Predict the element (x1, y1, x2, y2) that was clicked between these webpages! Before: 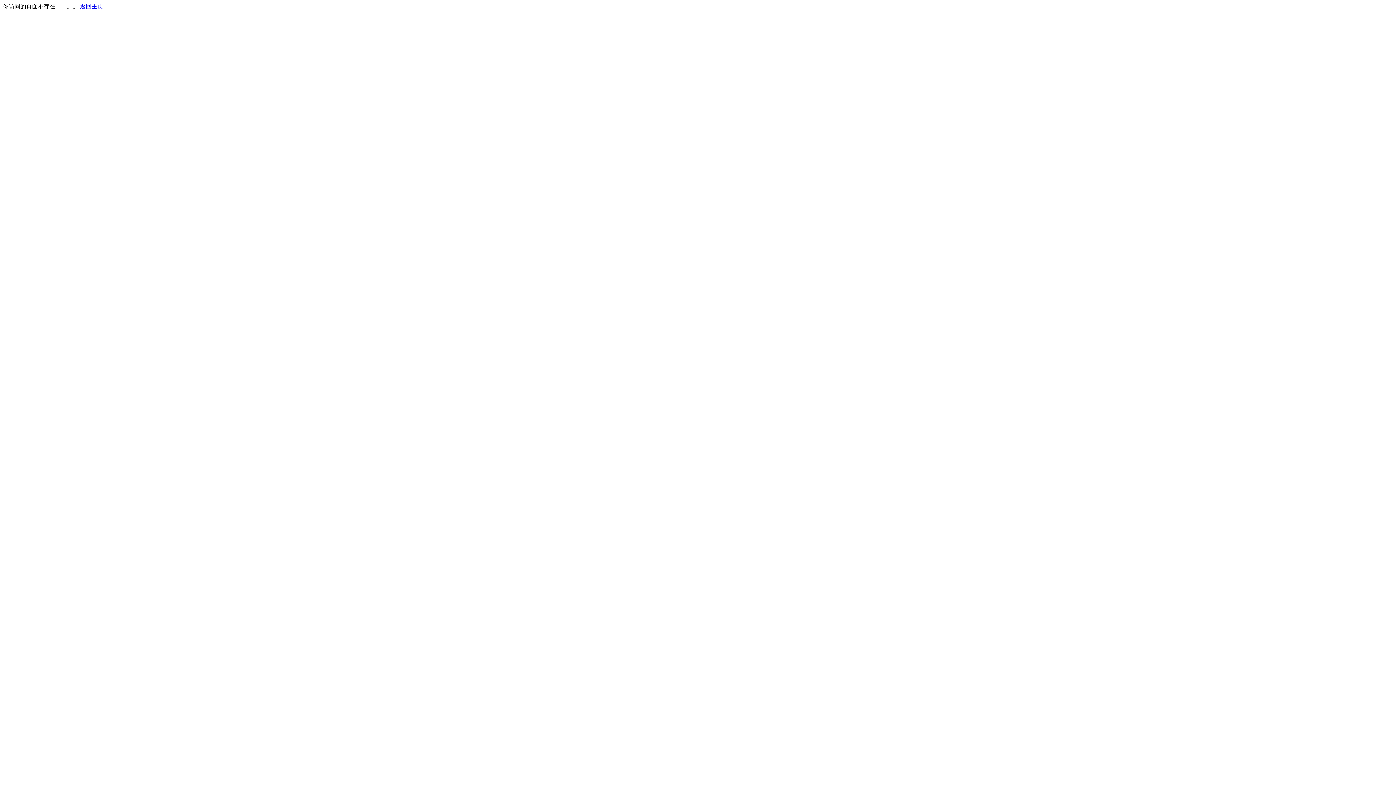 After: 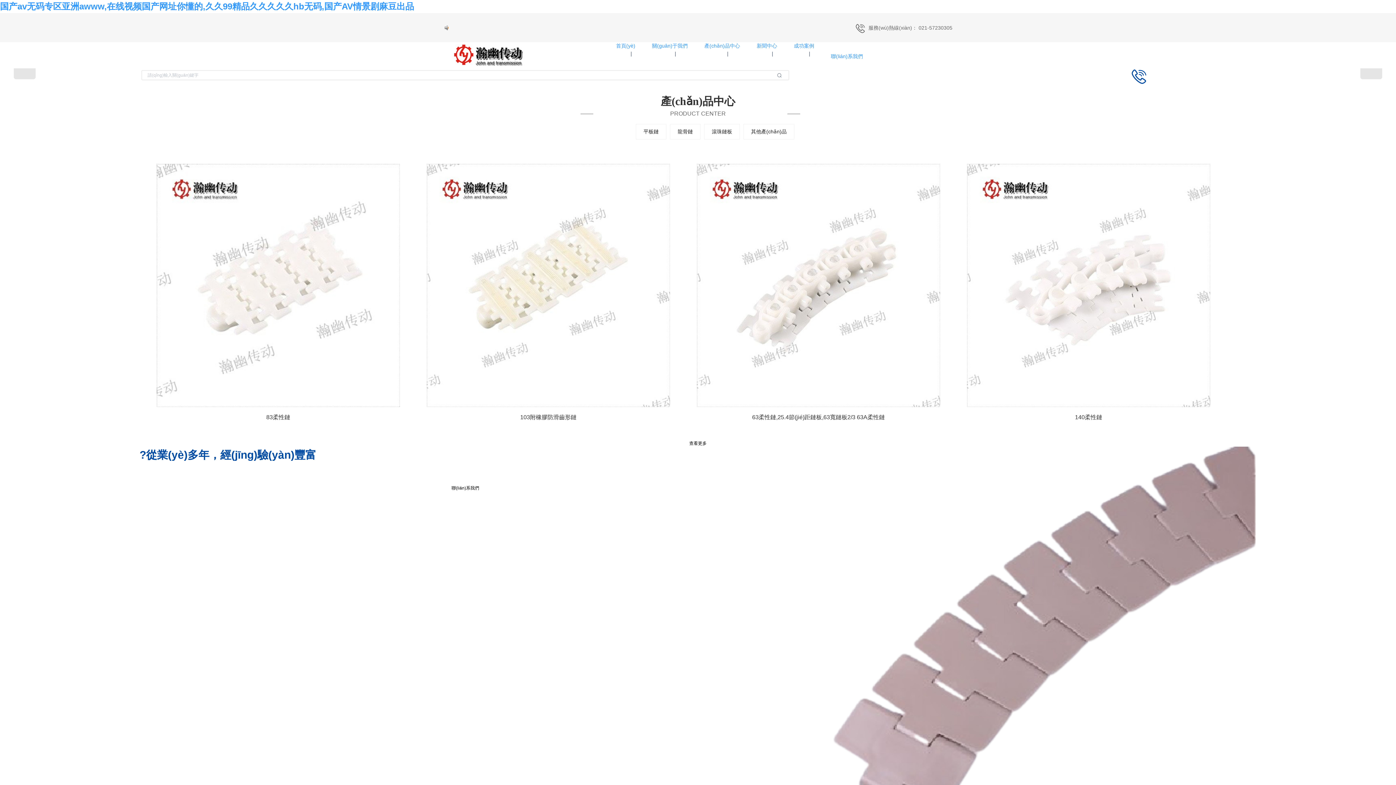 Action: bbox: (80, 3, 103, 9) label: 返回主页